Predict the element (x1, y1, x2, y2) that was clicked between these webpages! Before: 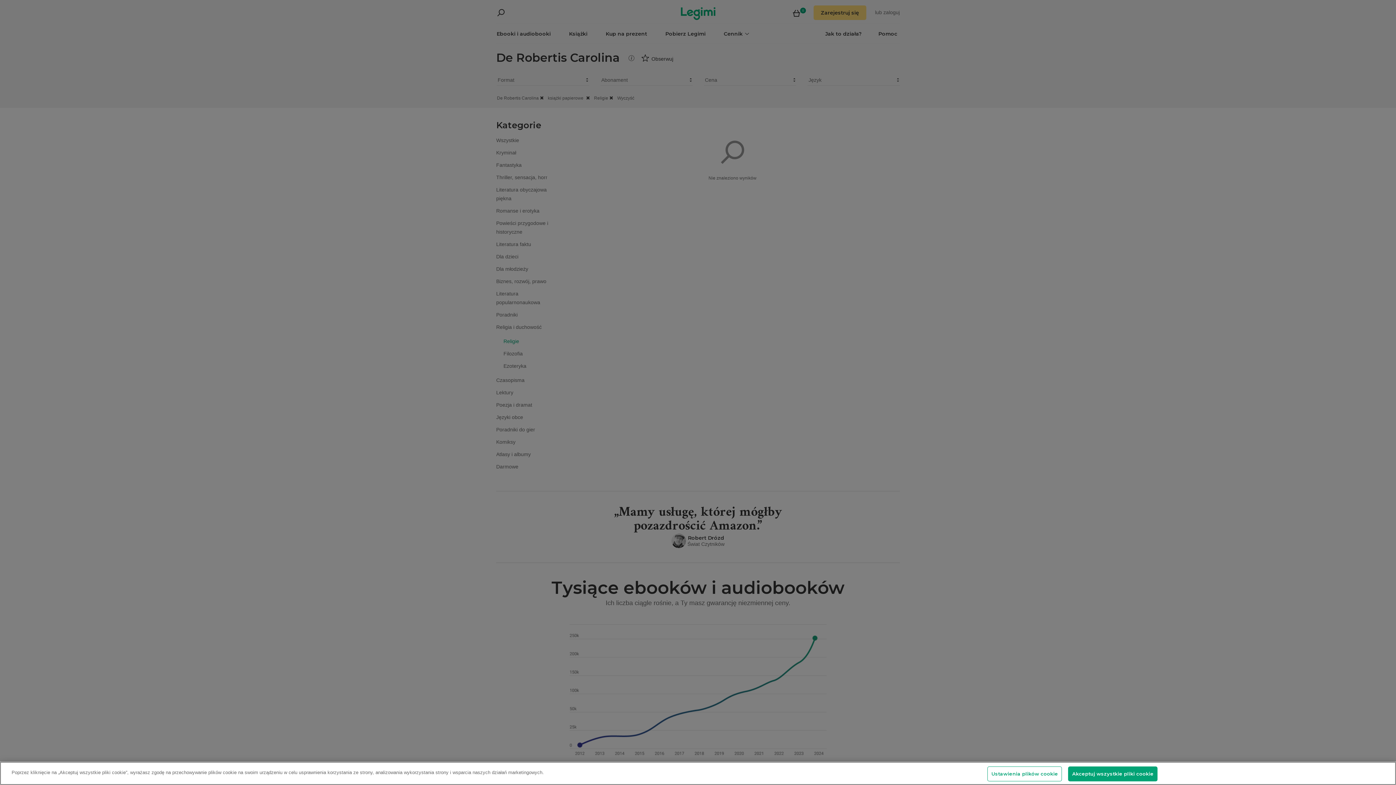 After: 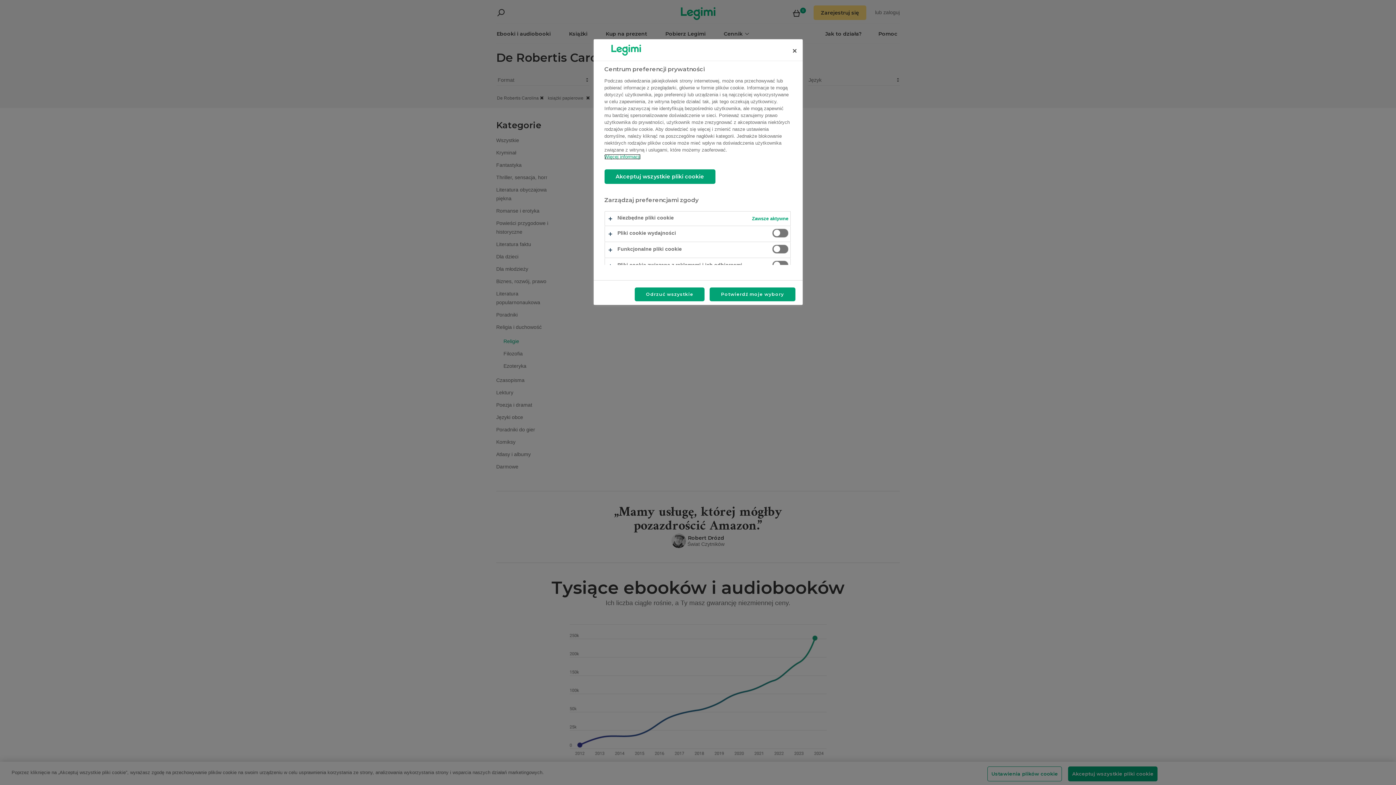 Action: bbox: (987, 766, 1062, 781) label: Ustawienia plików cookie